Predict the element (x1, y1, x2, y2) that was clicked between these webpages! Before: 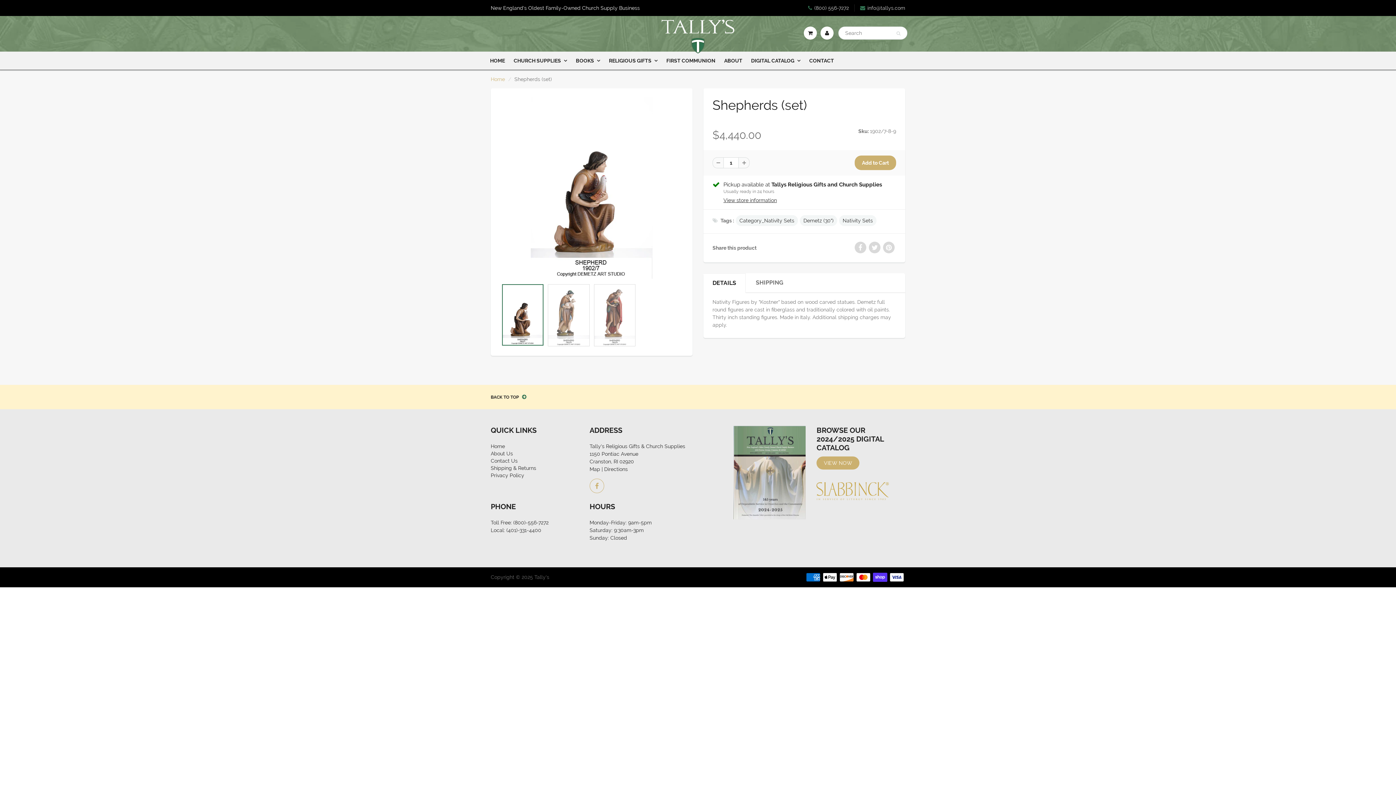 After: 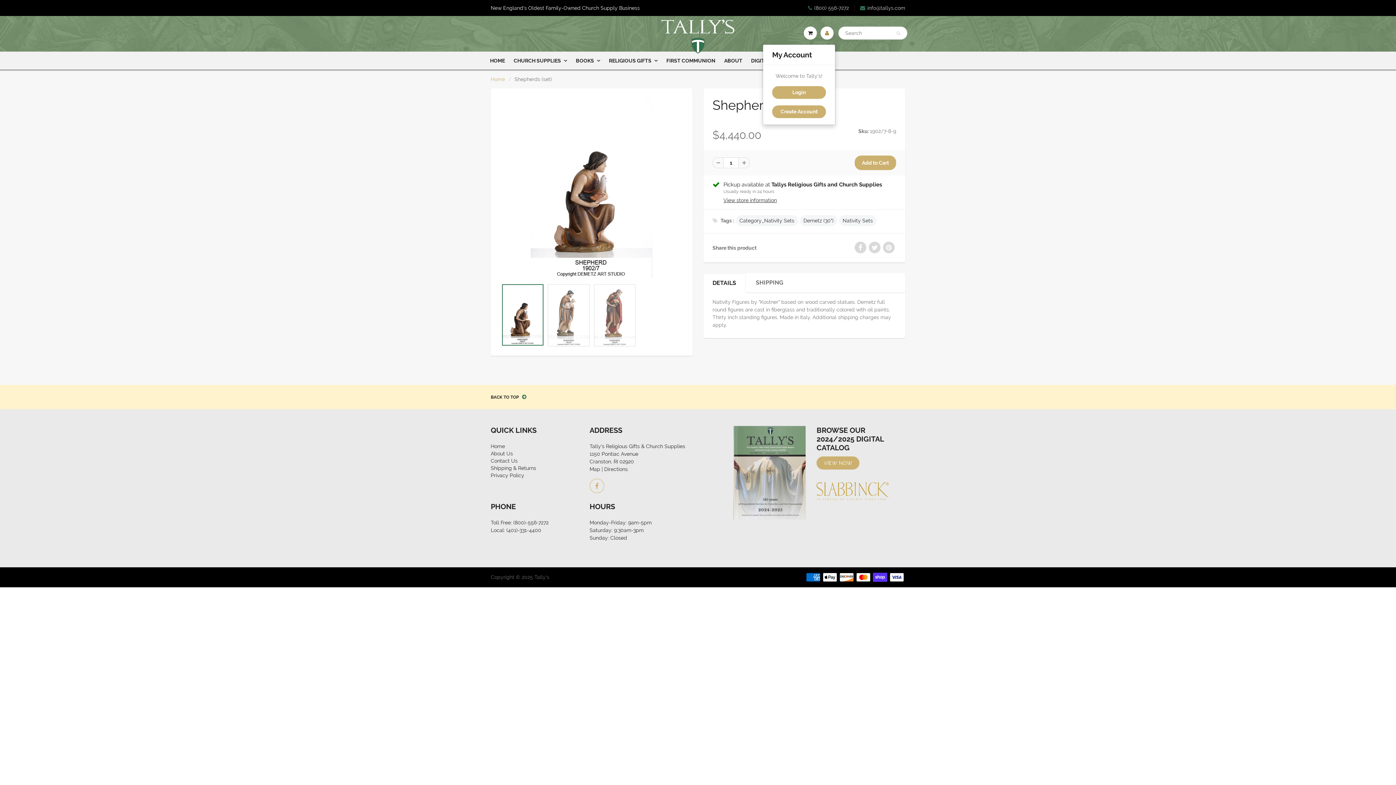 Action: bbox: (818, 22, 835, 44)